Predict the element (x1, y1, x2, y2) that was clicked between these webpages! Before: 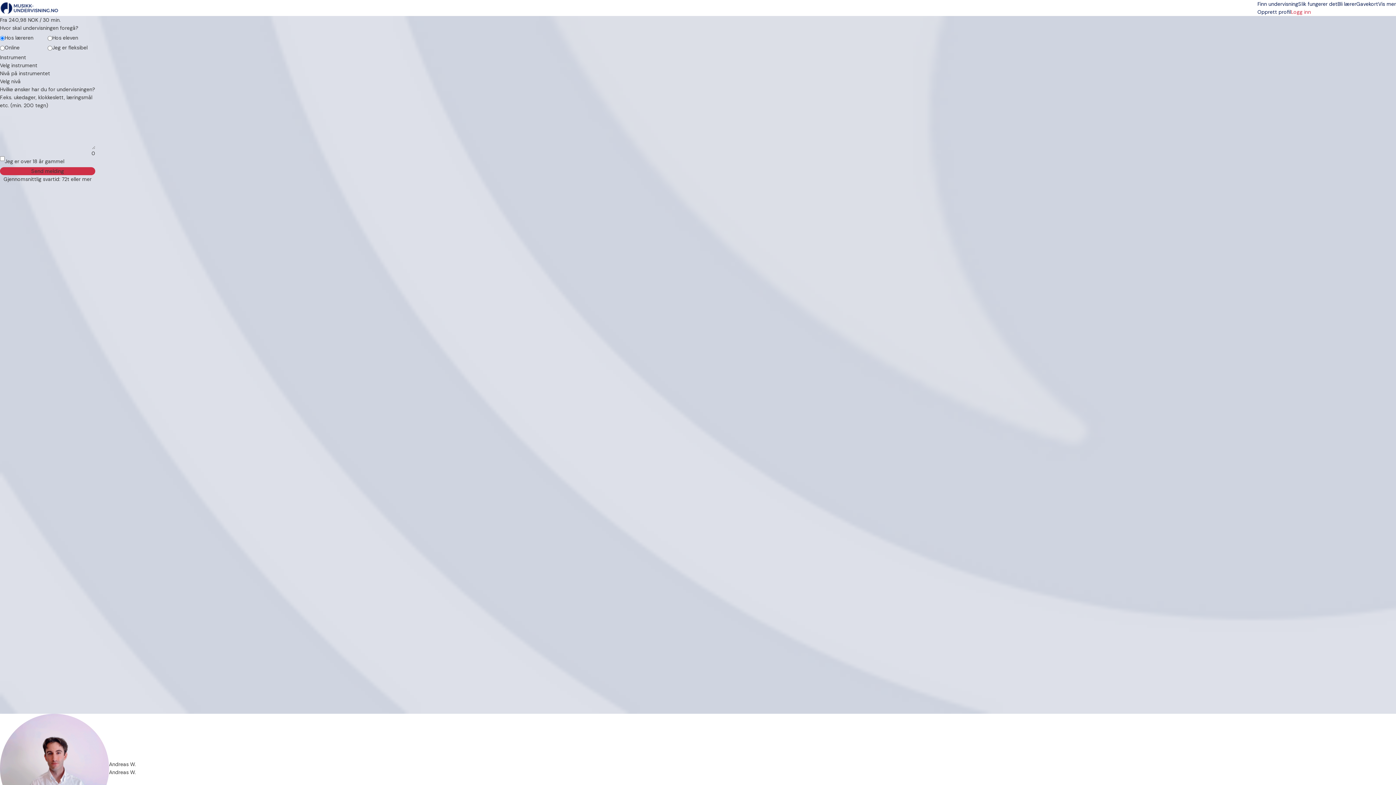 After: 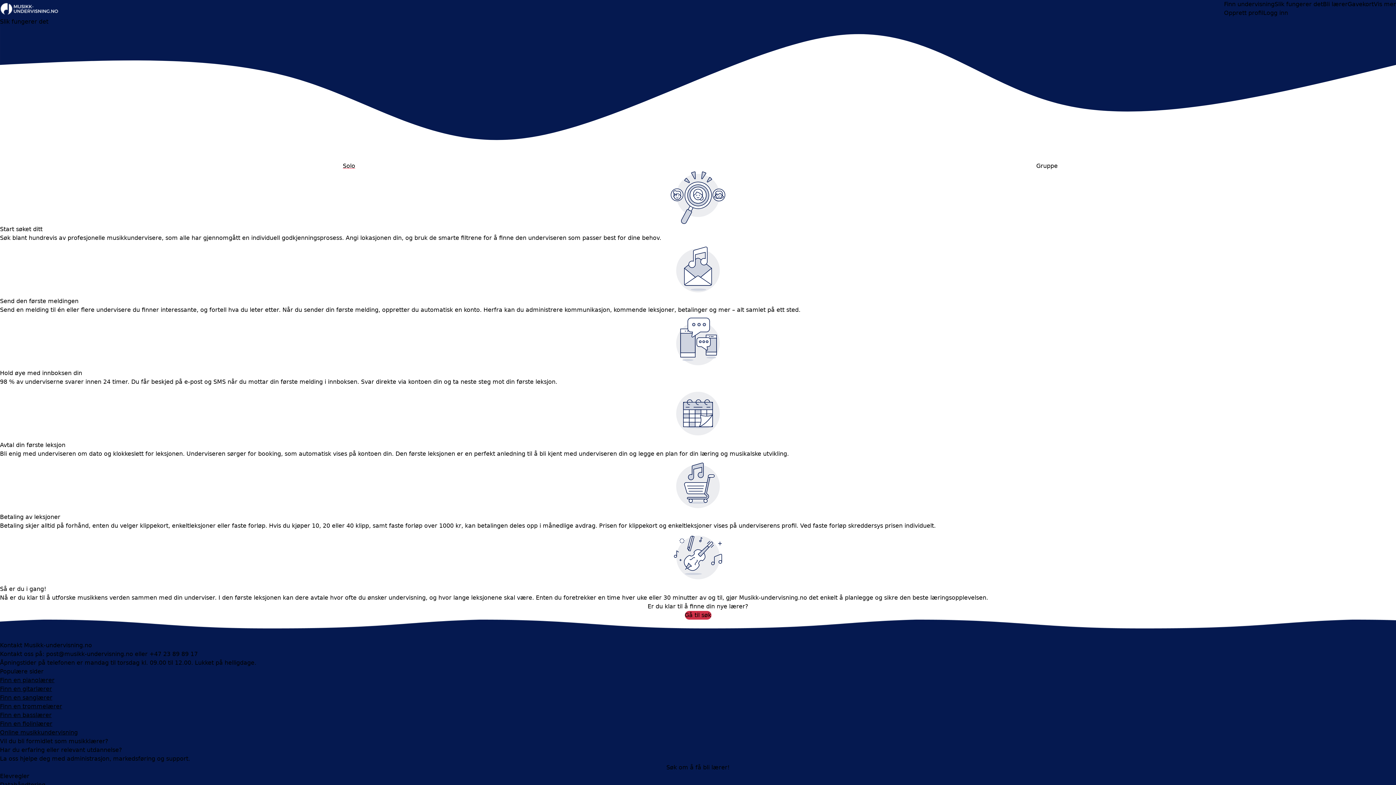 Action: bbox: (1298, 0, 1337, 8) label: Slik fungerer det